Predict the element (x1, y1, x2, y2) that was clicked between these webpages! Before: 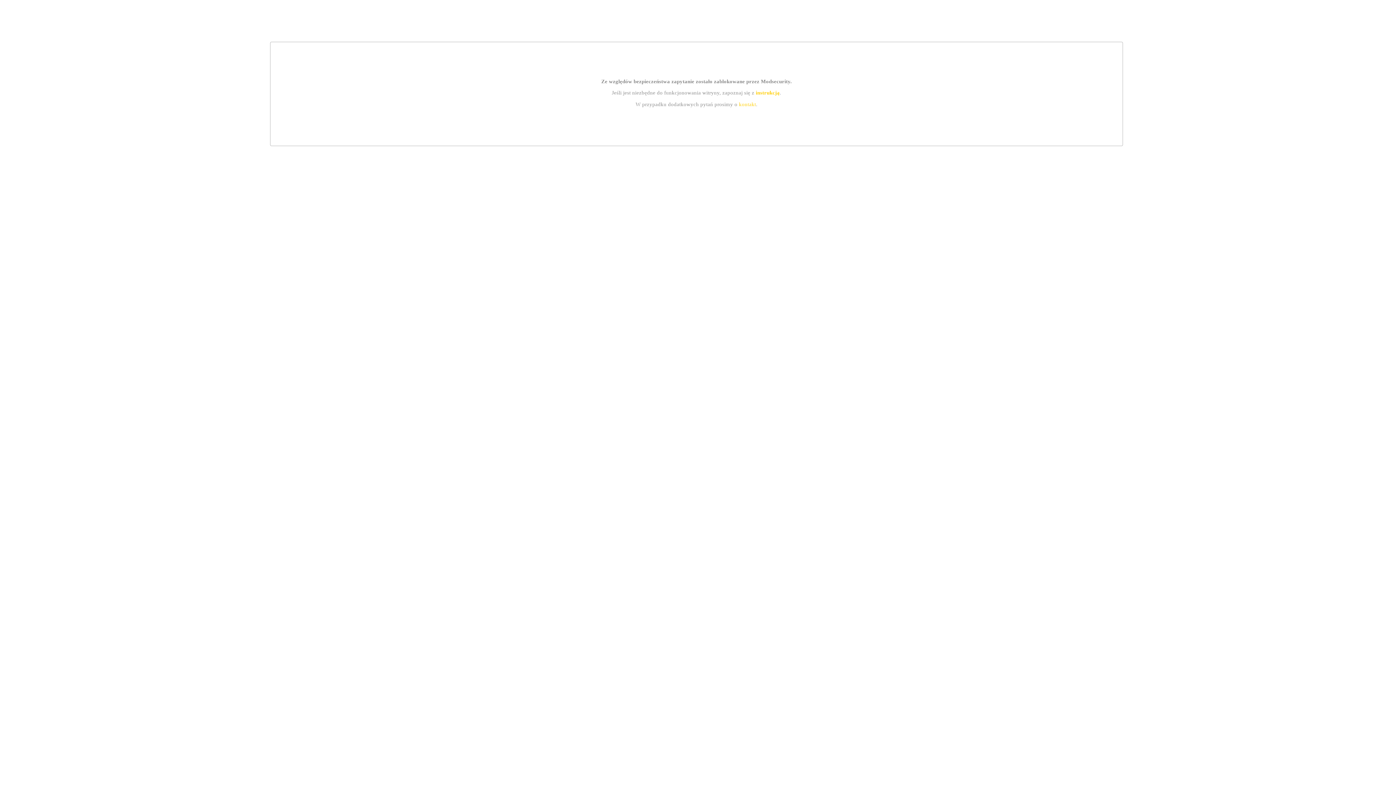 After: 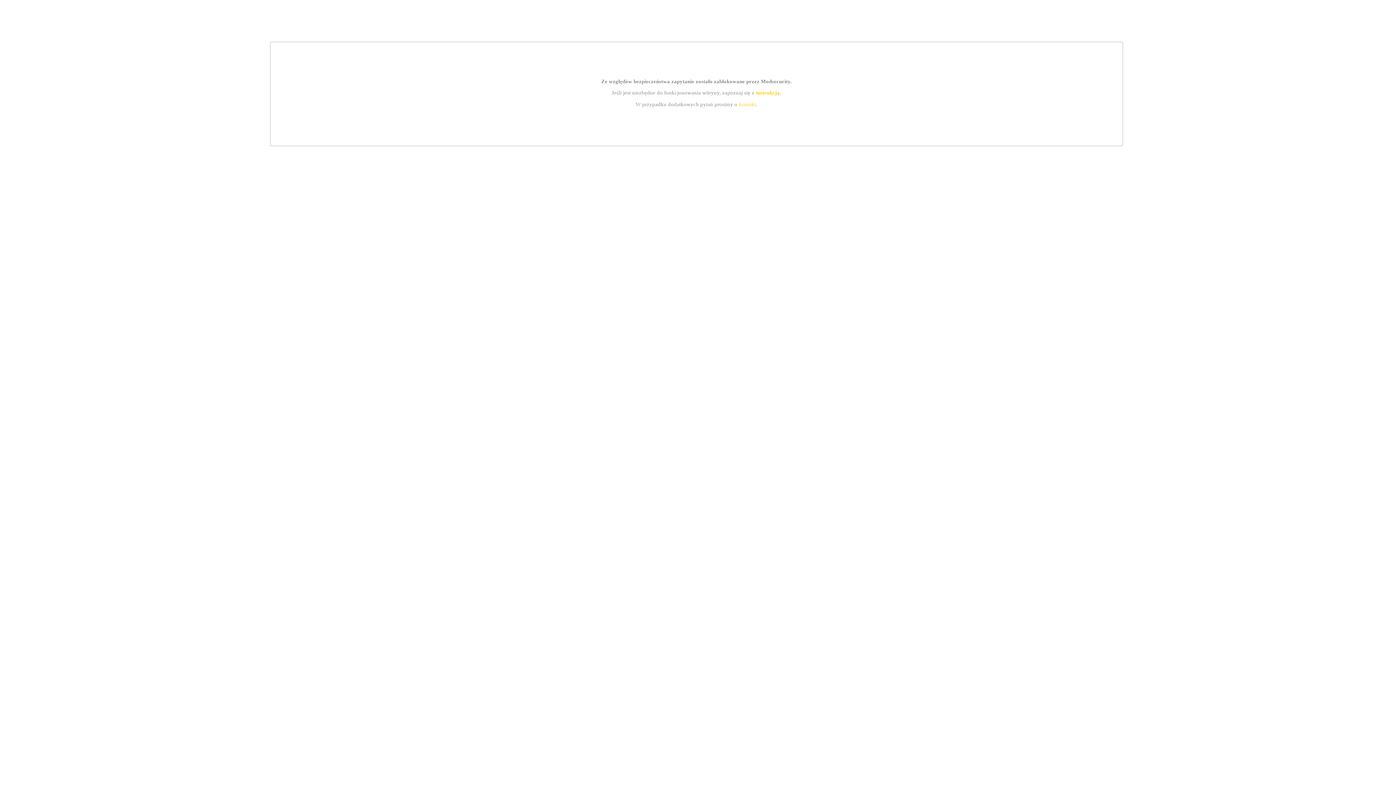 Action: label: kontakt bbox: (739, 101, 756, 107)